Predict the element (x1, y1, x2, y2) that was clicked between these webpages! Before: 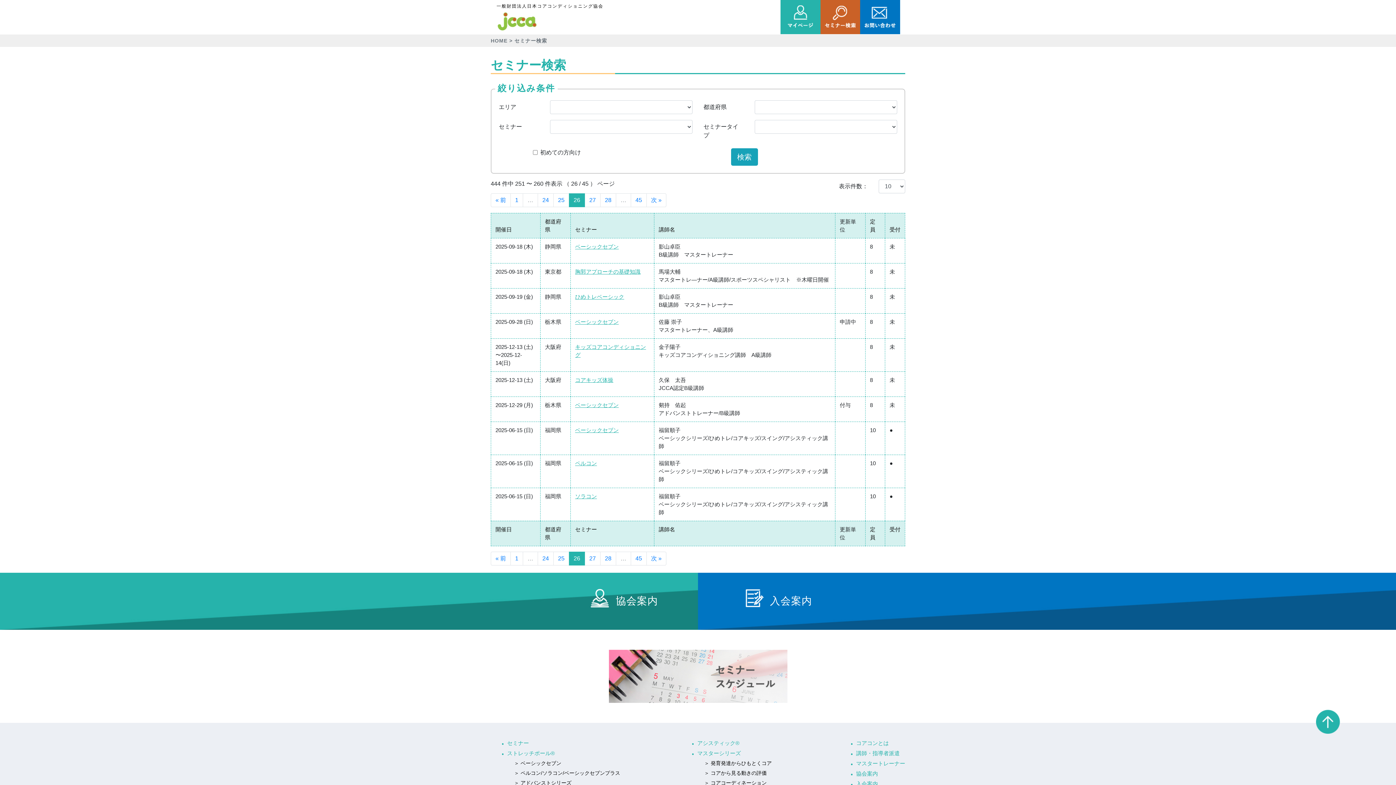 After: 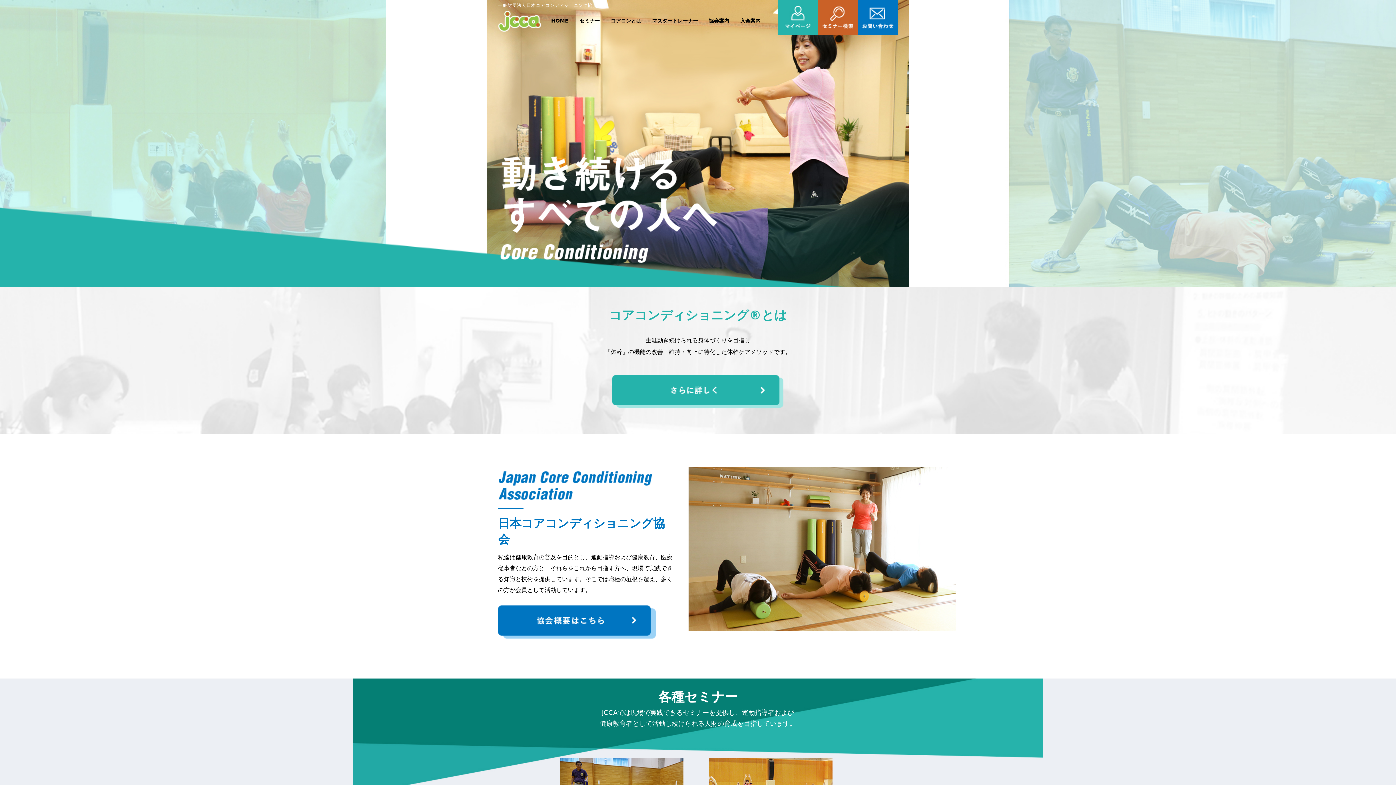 Action: bbox: (496, 11, 538, 31)